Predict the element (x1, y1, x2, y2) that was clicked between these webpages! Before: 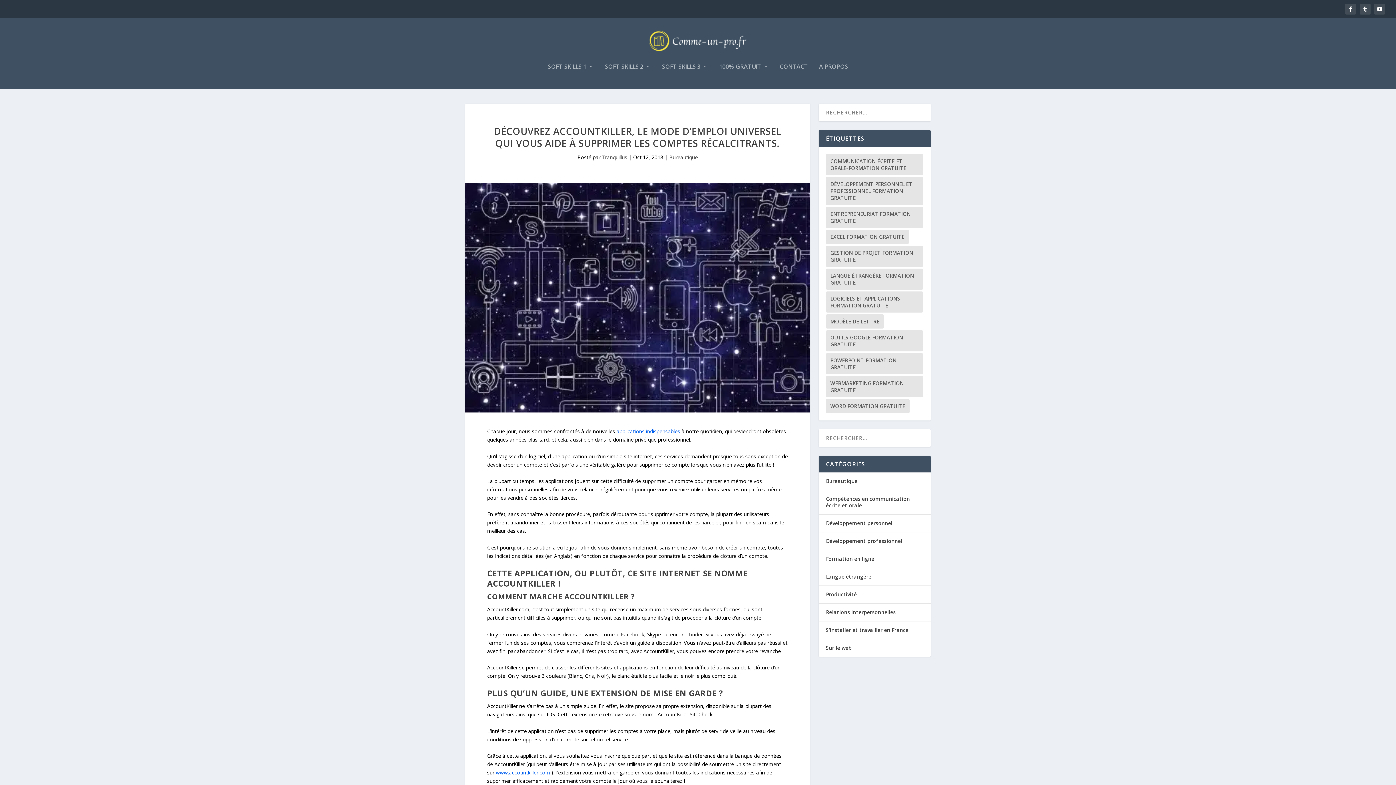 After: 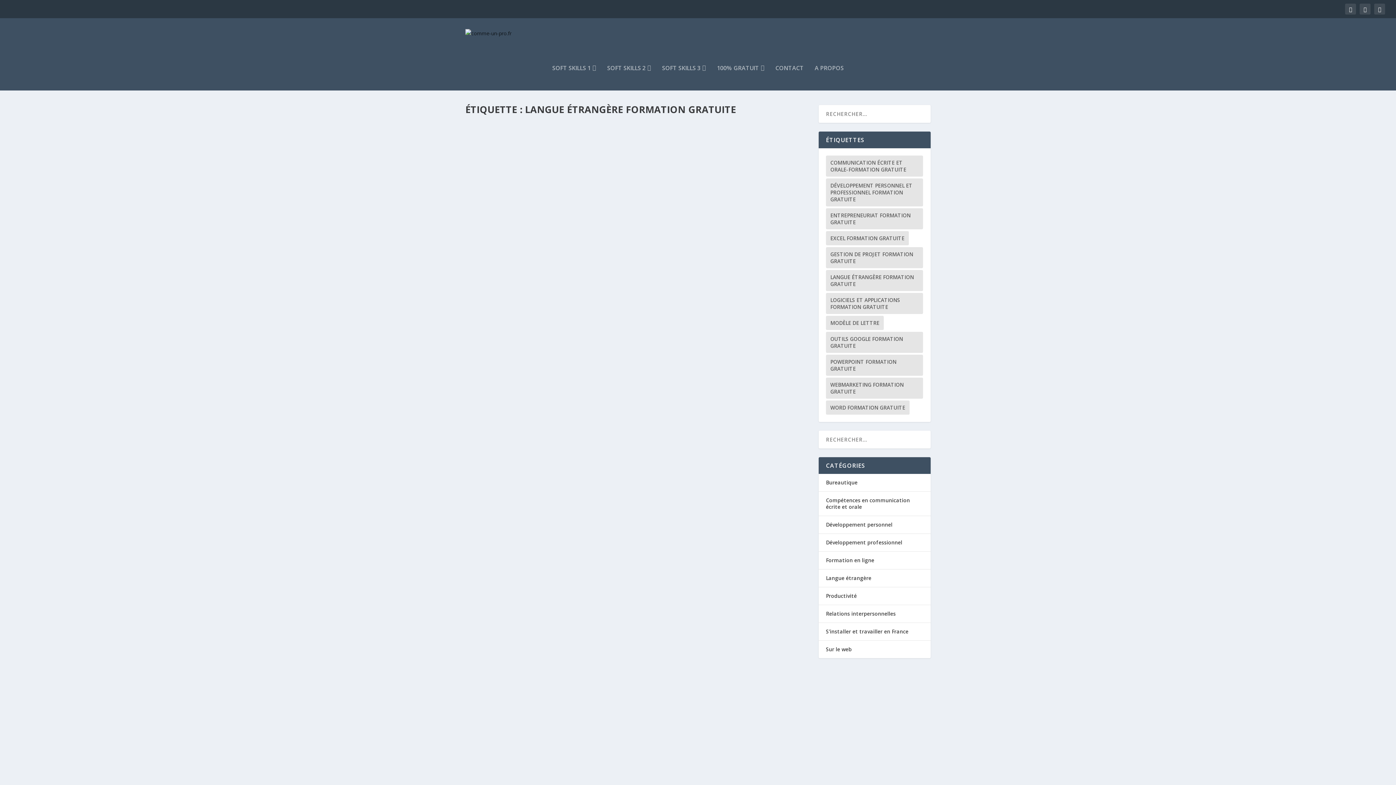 Action: bbox: (826, 268, 923, 289) label: langue étrangère formation gratuite (12 éléments)